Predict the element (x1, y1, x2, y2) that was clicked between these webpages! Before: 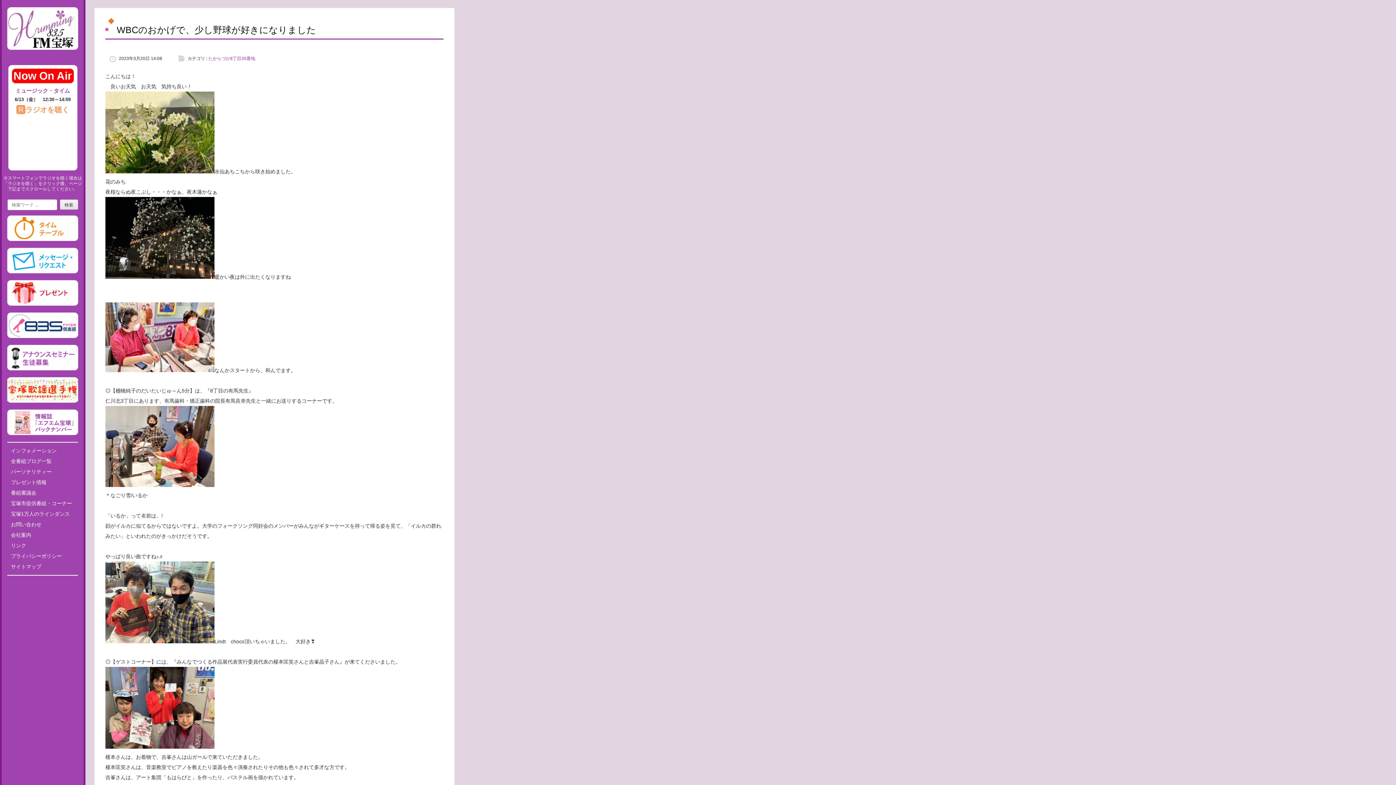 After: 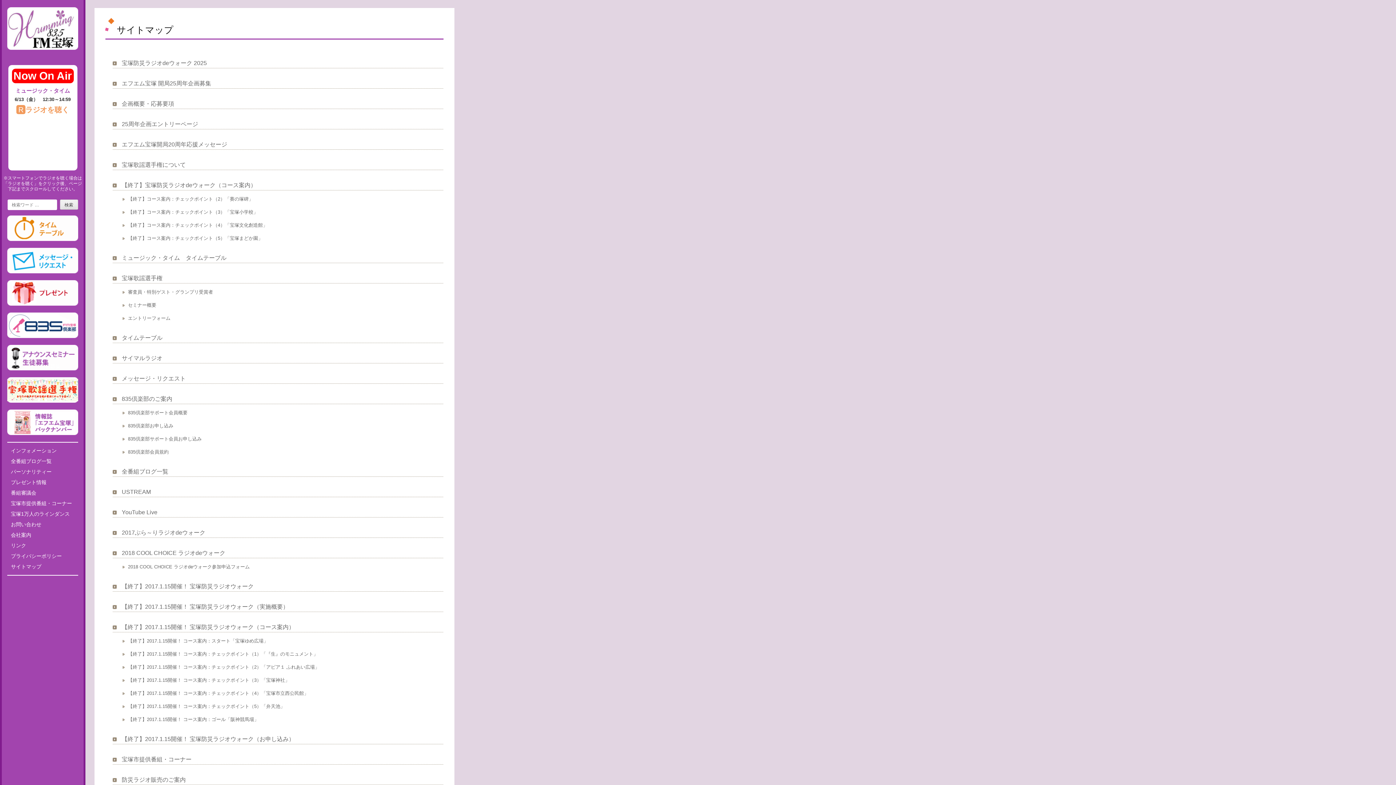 Action: label: サイトマップ bbox: (10, 563, 41, 569)